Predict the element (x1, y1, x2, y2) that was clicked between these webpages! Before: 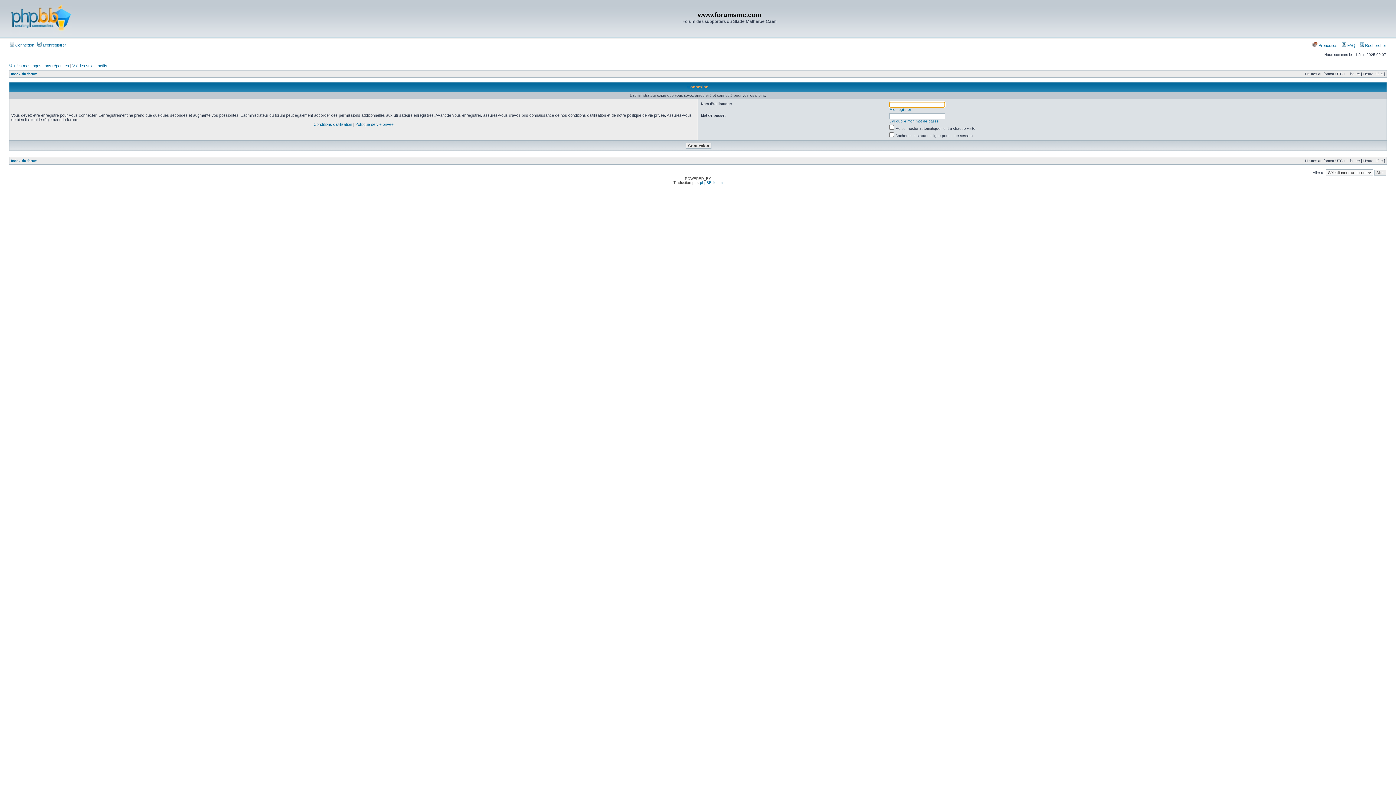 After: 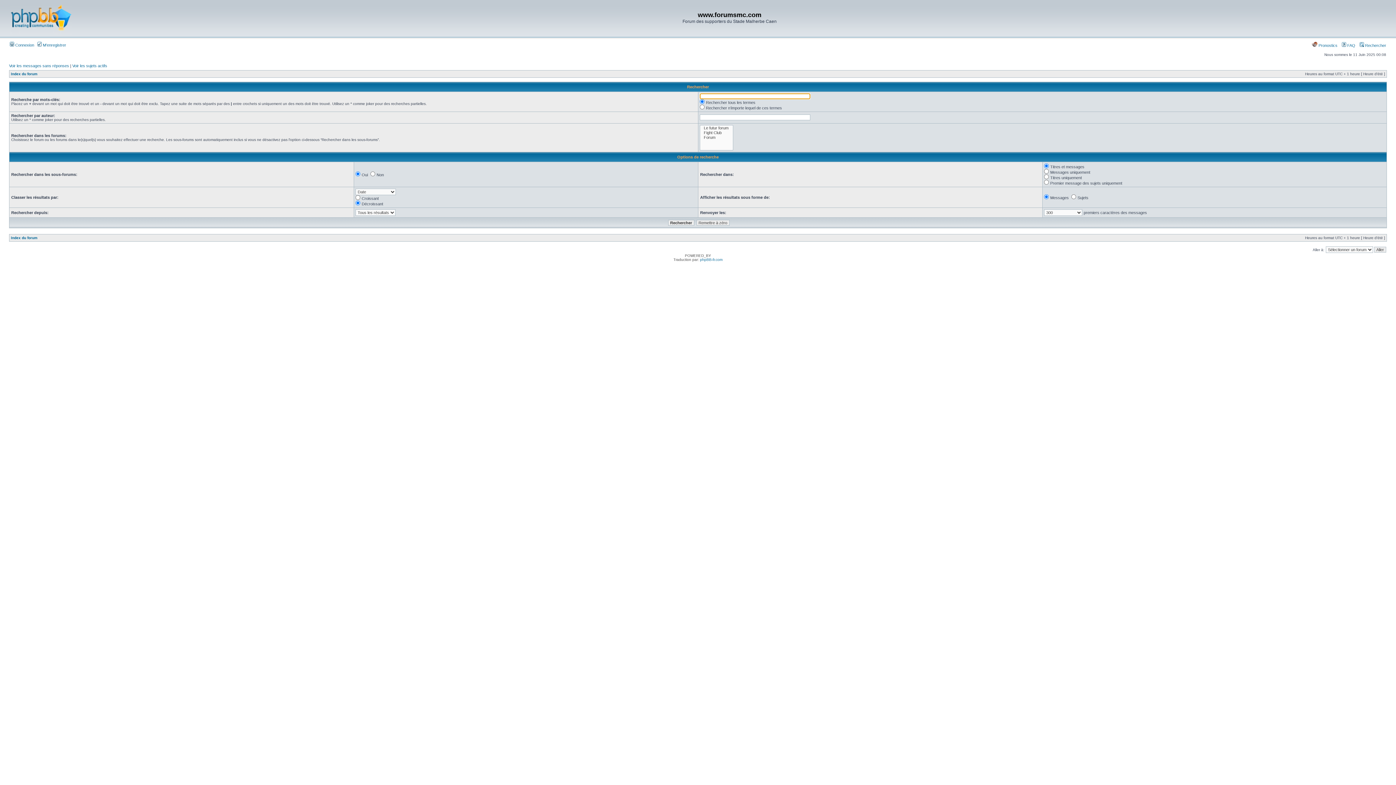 Action: bbox: (1360, 43, 1386, 47) label:  Rechercher